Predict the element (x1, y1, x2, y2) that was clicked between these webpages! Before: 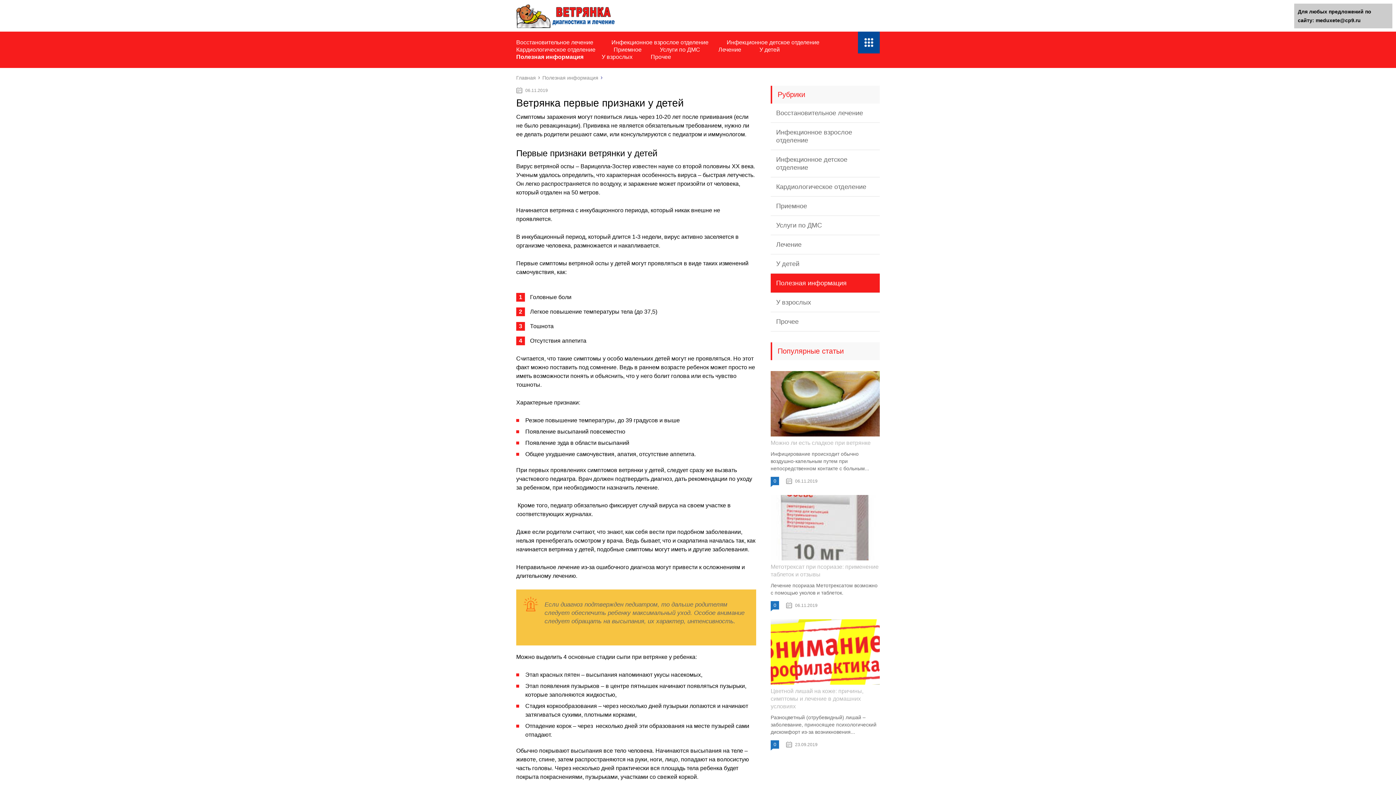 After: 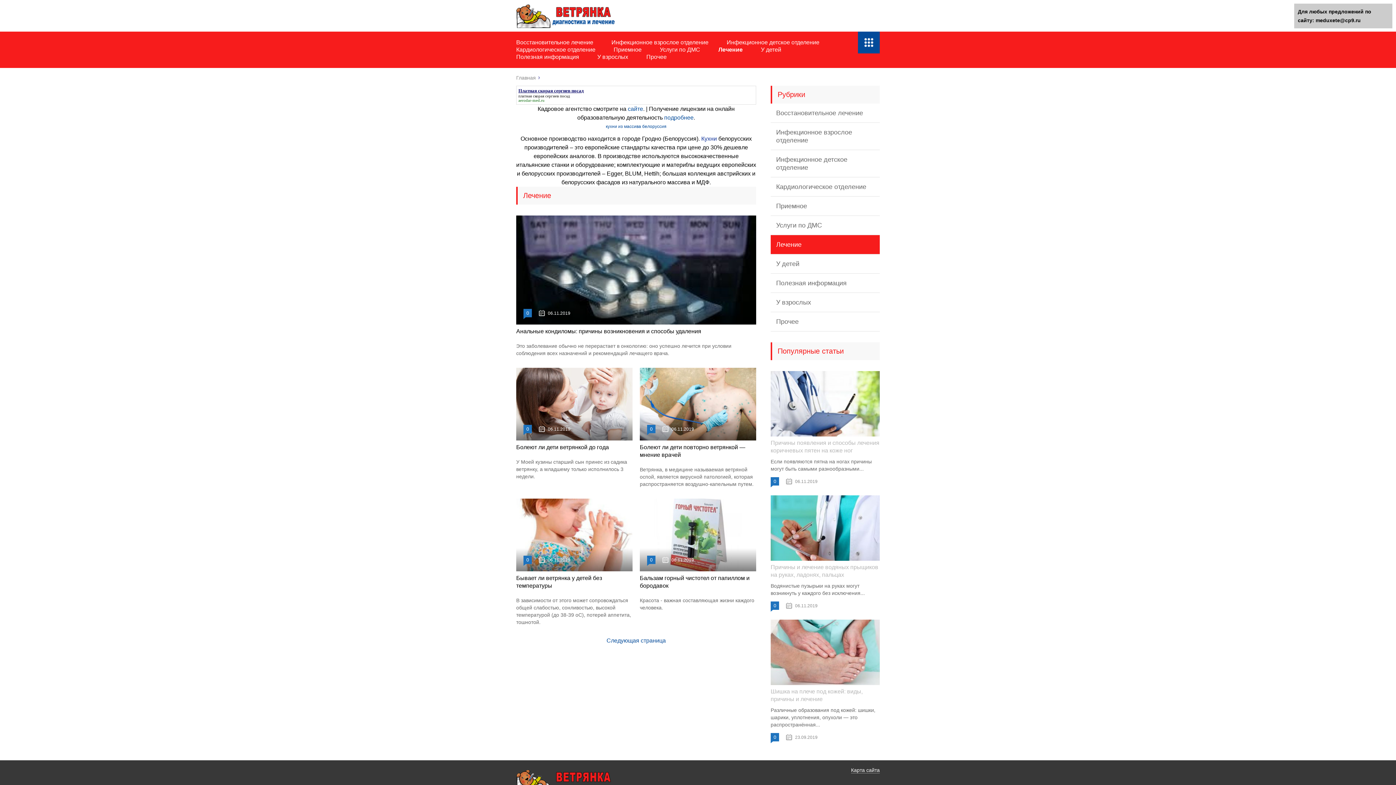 Action: bbox: (718, 46, 741, 52) label: Лечение